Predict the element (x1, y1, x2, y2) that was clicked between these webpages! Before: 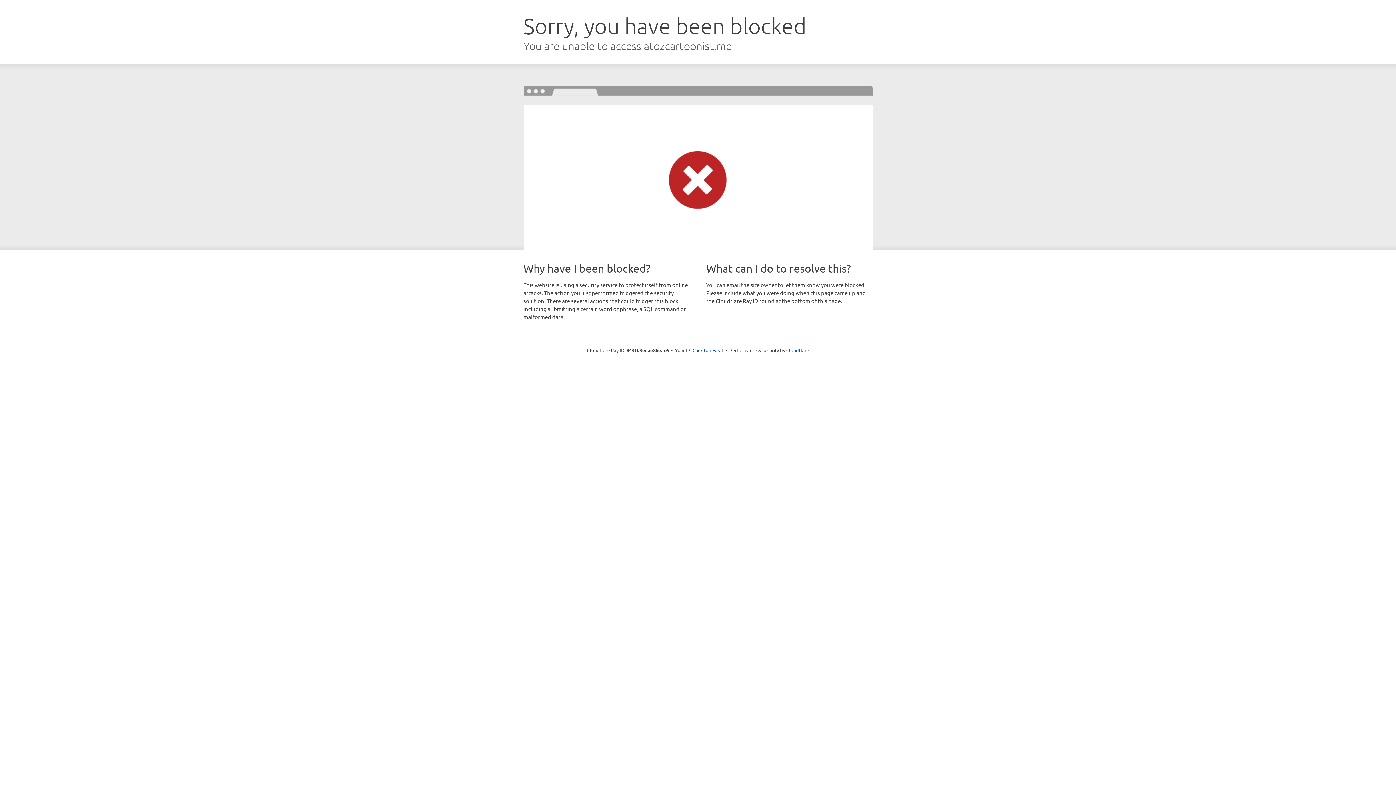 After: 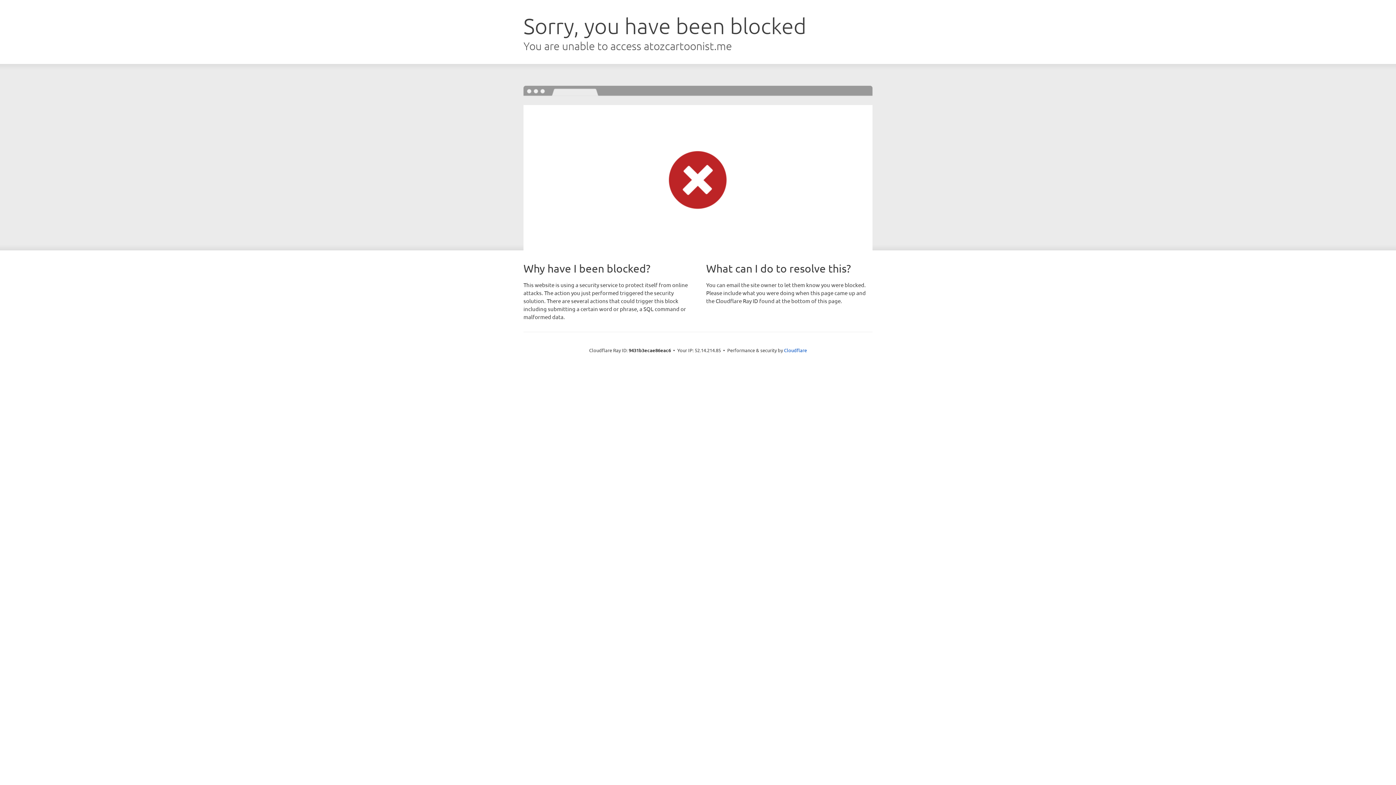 Action: label: Click to reveal bbox: (692, 346, 723, 353)